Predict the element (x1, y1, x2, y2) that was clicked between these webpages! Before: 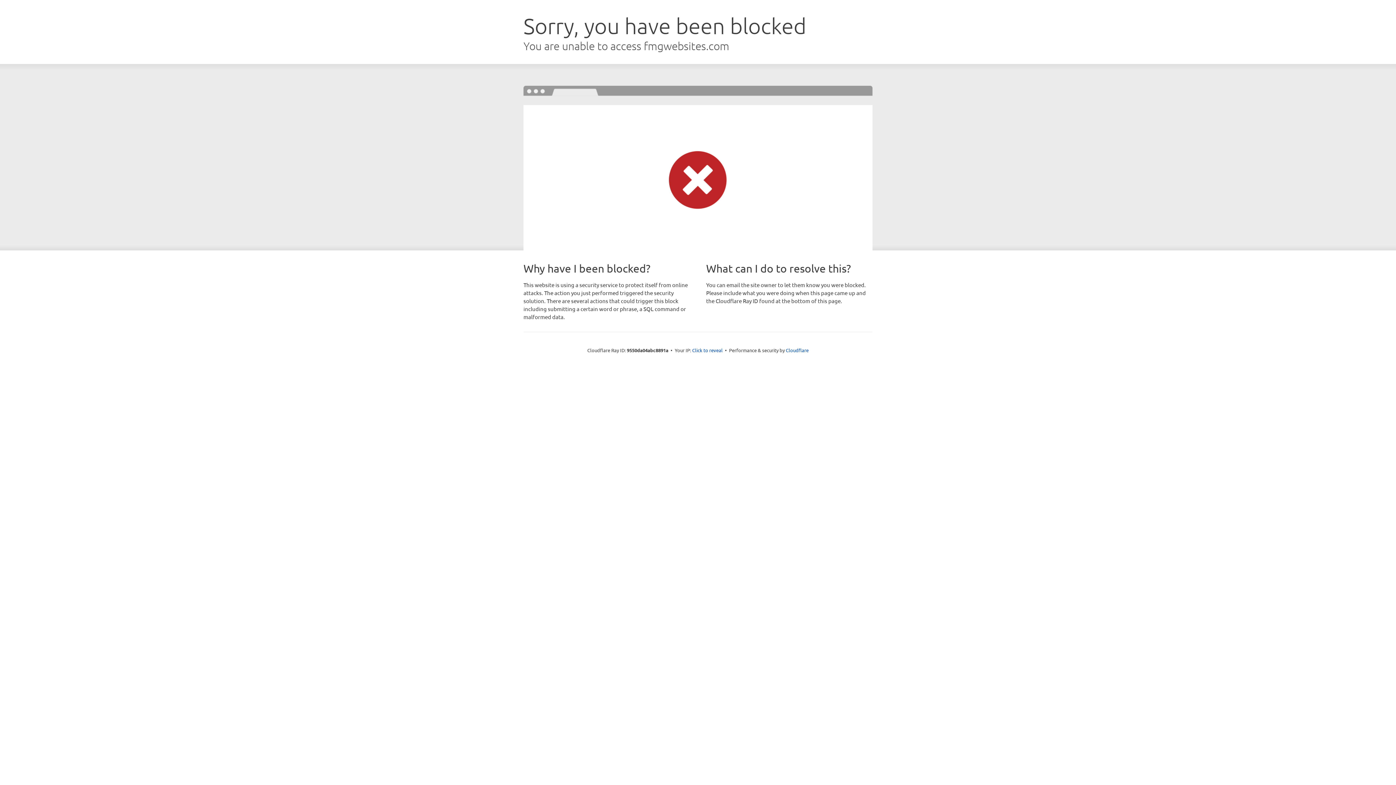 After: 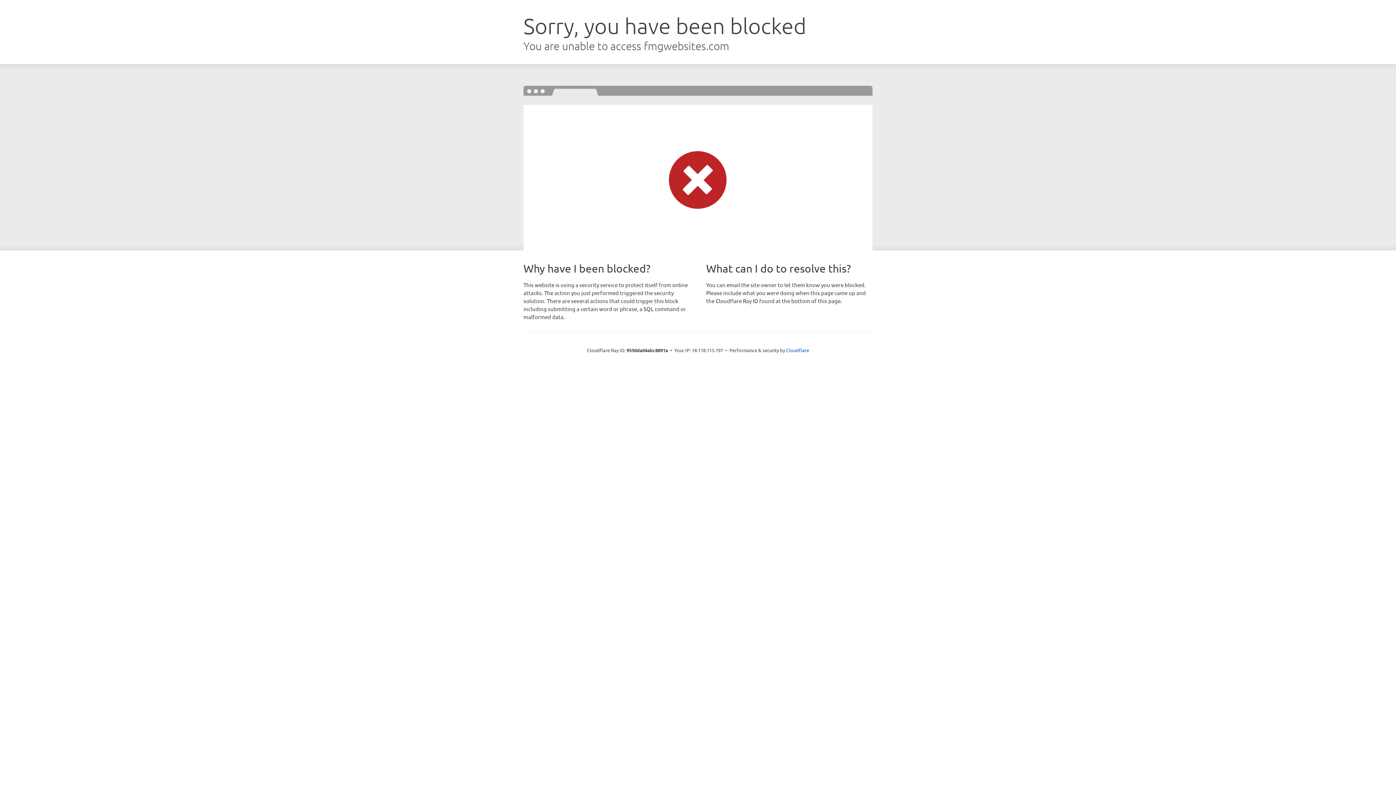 Action: label: Click to reveal bbox: (692, 346, 722, 353)